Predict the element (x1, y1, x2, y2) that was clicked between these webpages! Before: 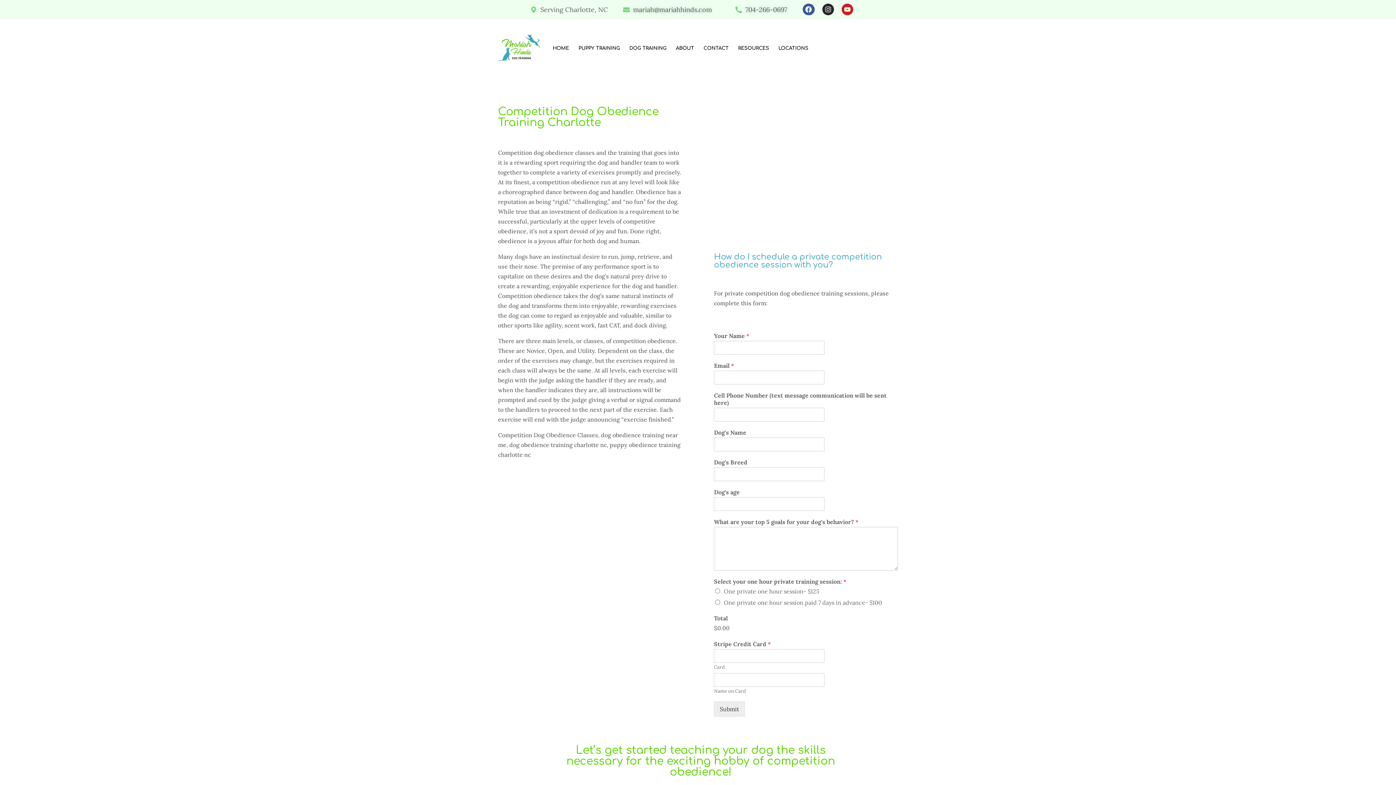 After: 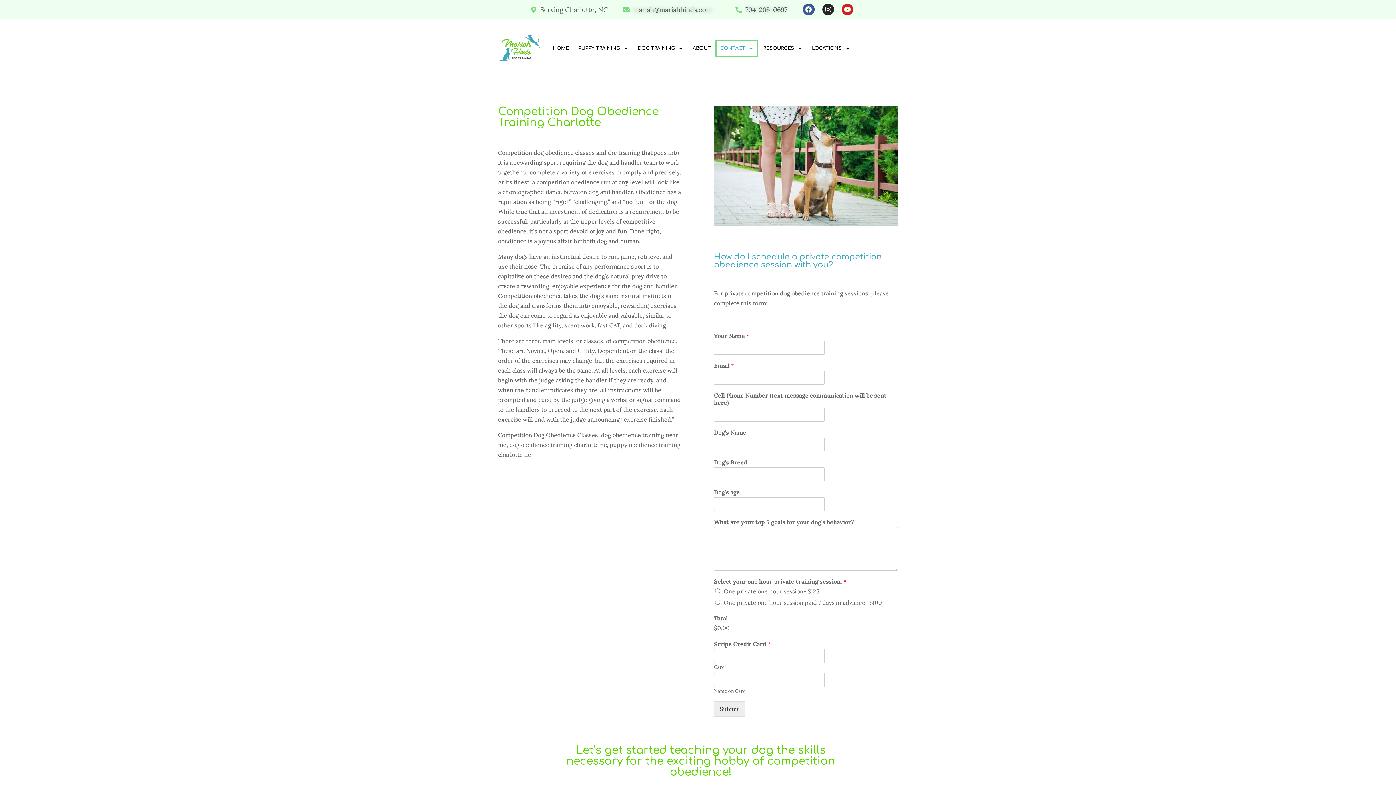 Action: label: CONTACT bbox: (699, 40, 733, 56)